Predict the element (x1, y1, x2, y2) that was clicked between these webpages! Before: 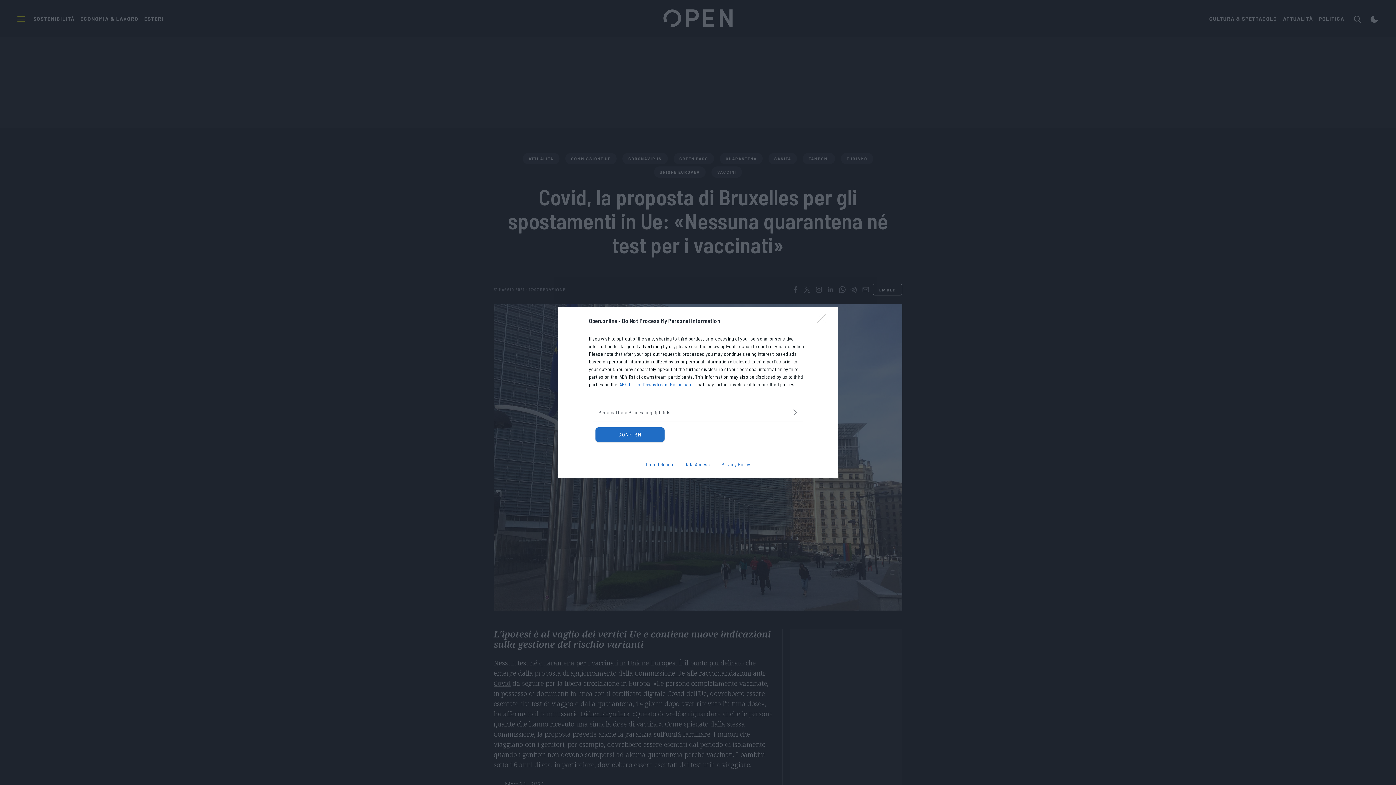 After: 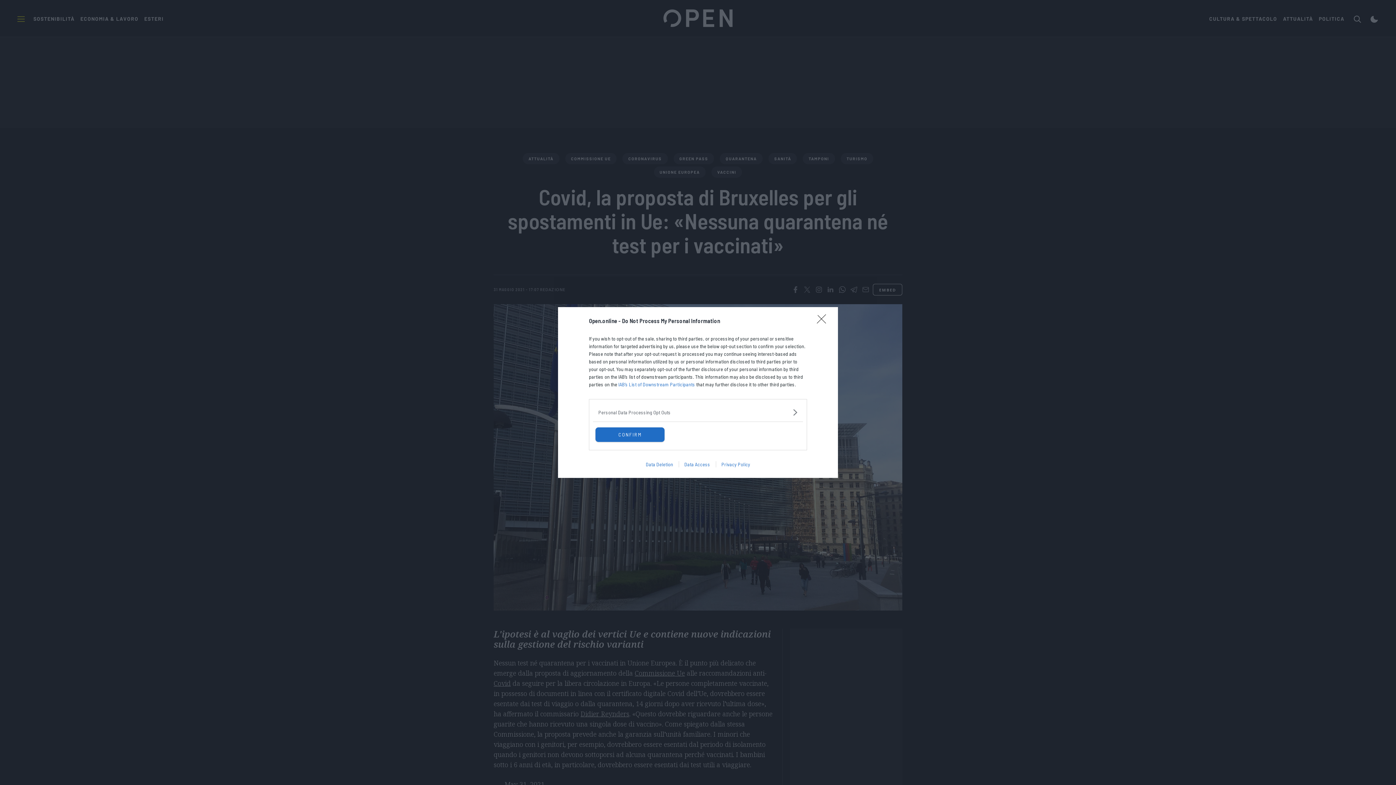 Action: label: Data Deletion bbox: (640, 461, 678, 467)